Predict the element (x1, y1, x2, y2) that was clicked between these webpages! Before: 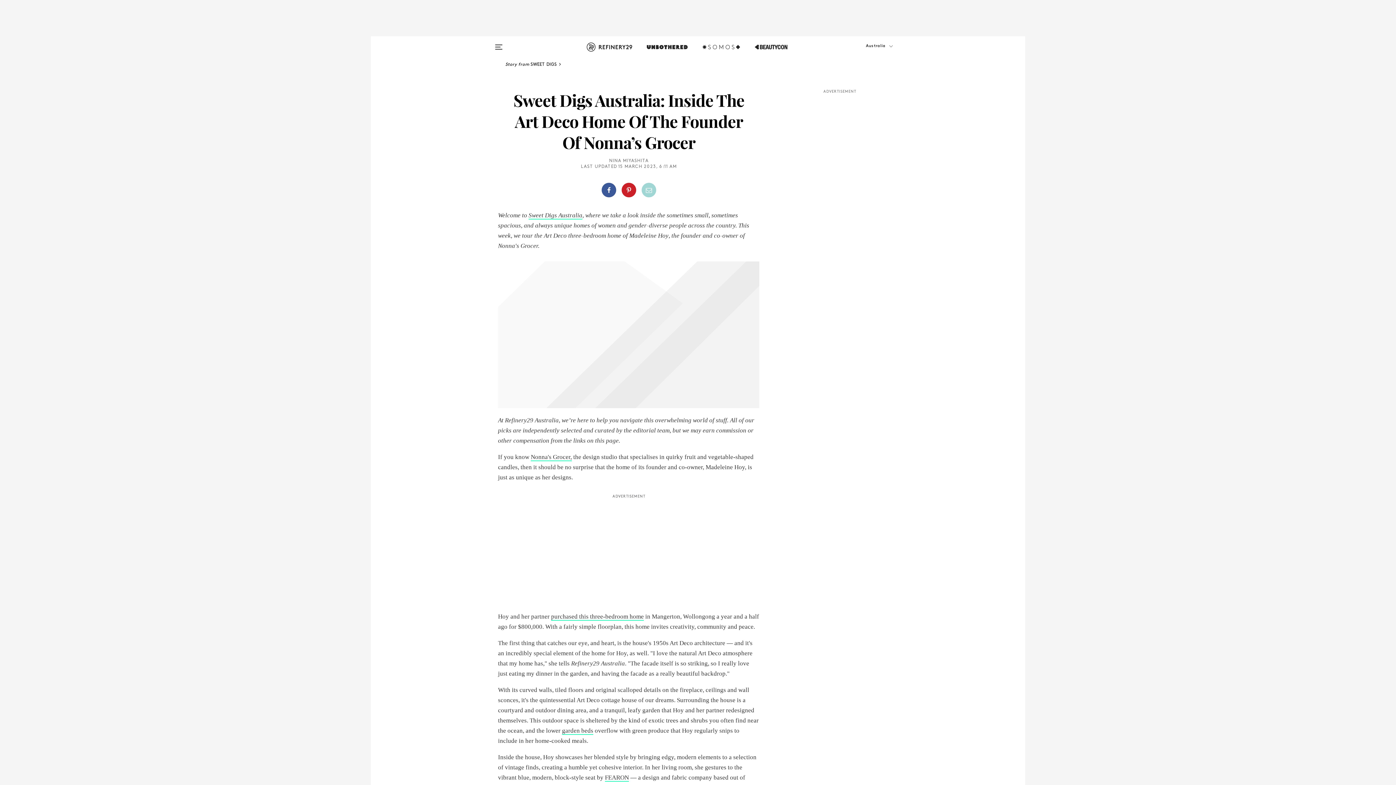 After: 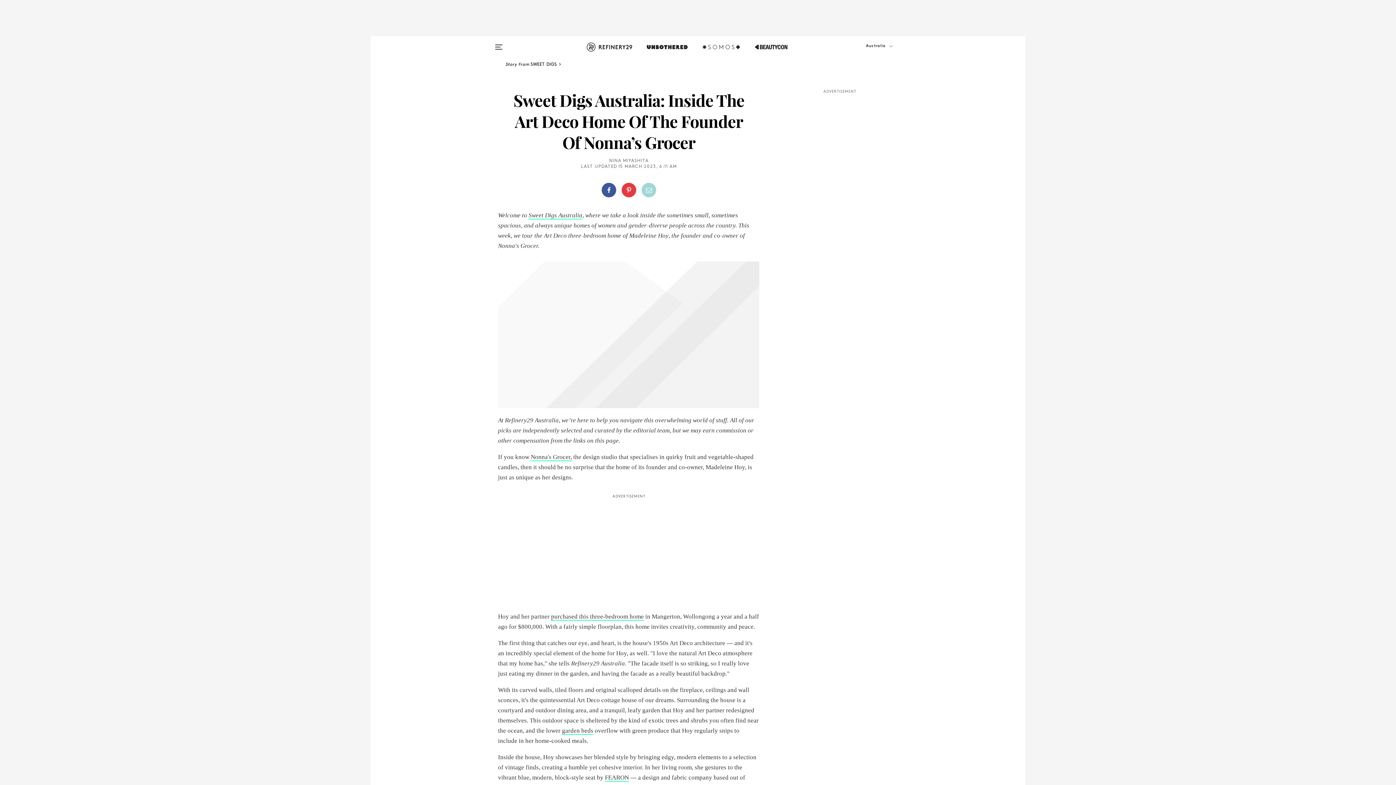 Action: bbox: (619, 177, 639, 183)